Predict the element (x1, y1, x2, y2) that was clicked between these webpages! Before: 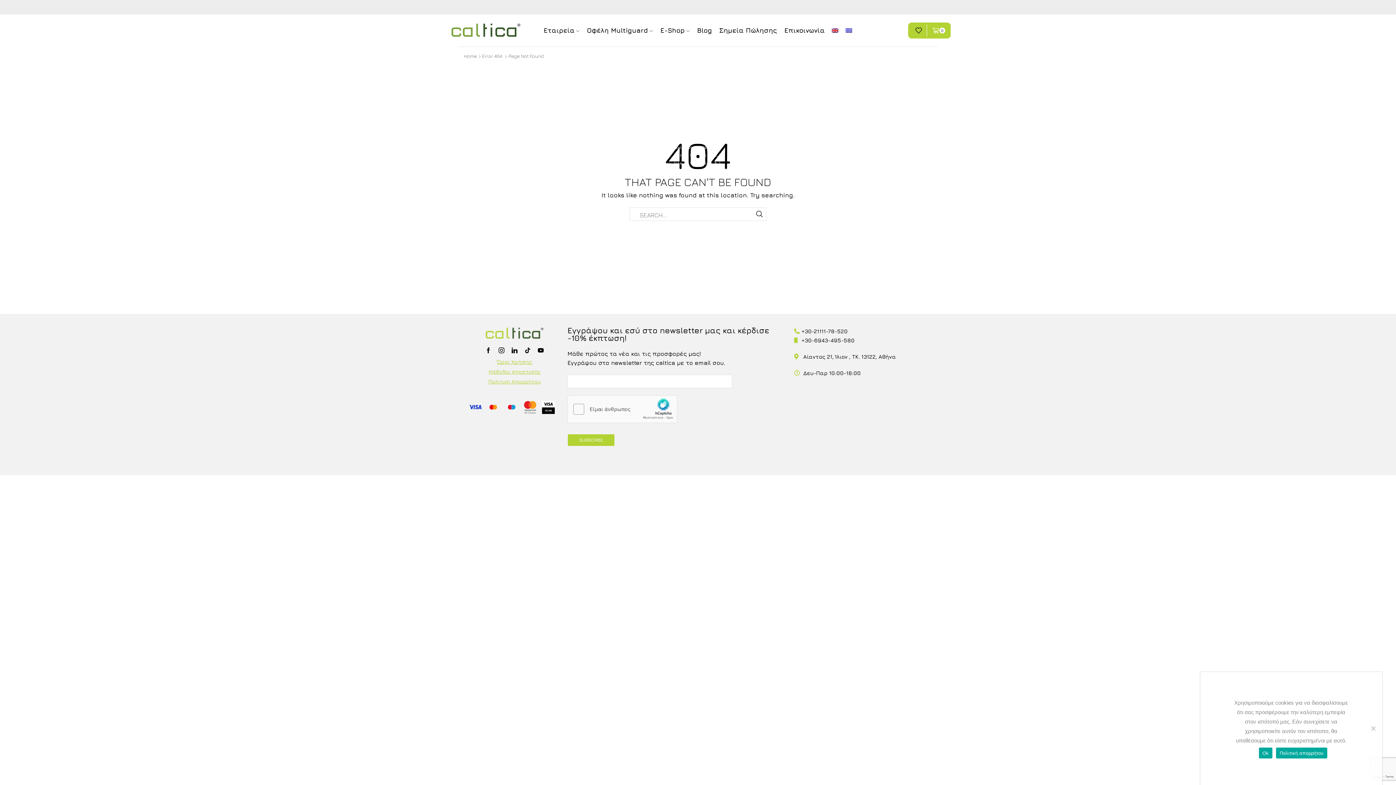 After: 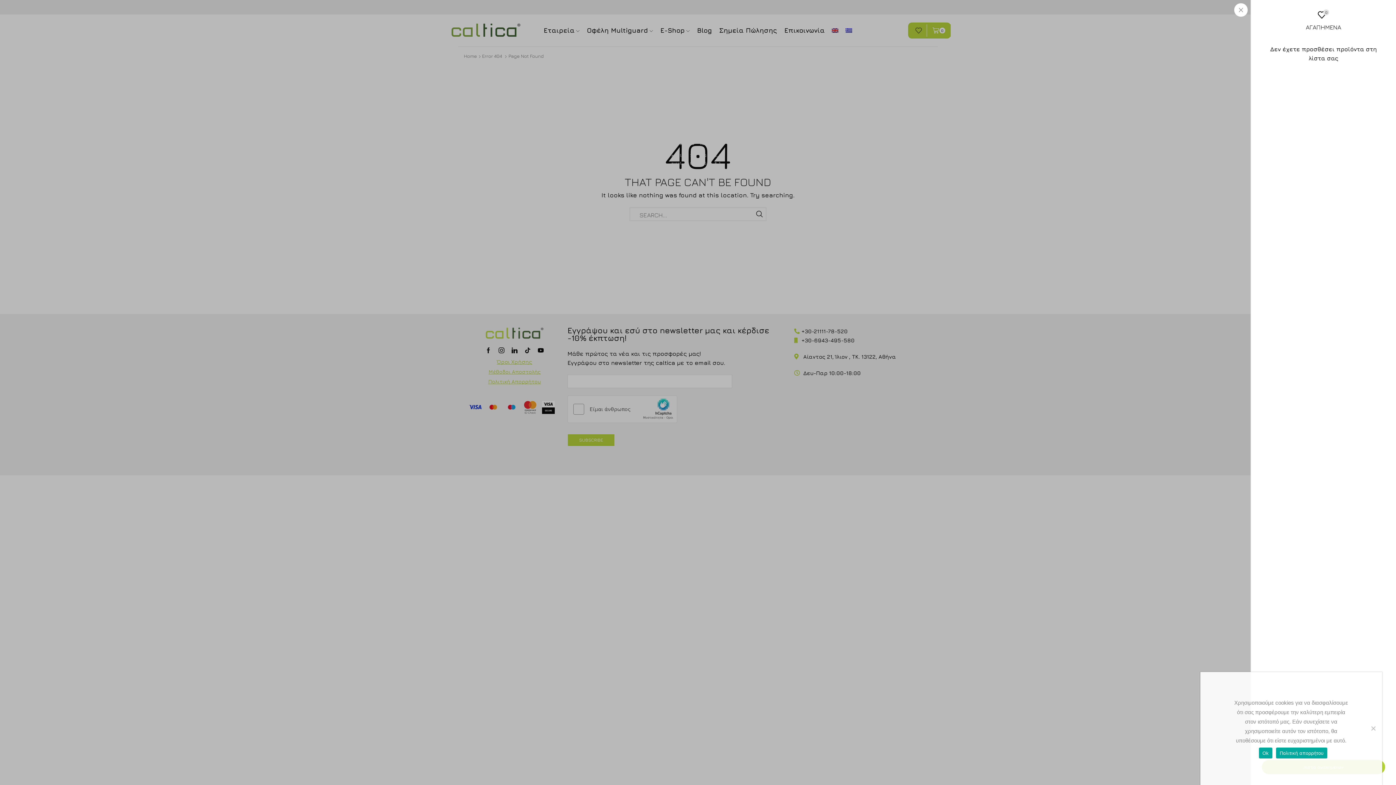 Action: bbox: (915, 25, 922, 35)